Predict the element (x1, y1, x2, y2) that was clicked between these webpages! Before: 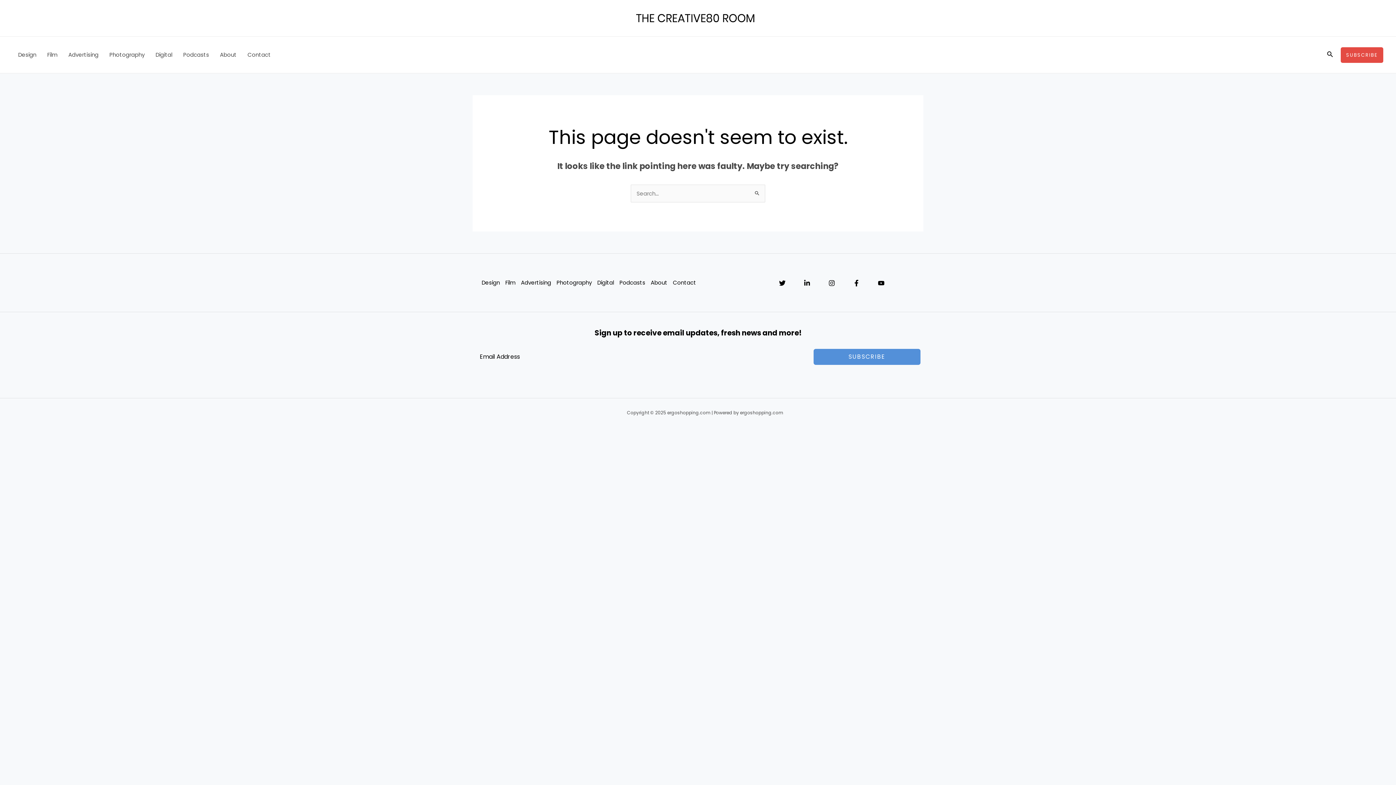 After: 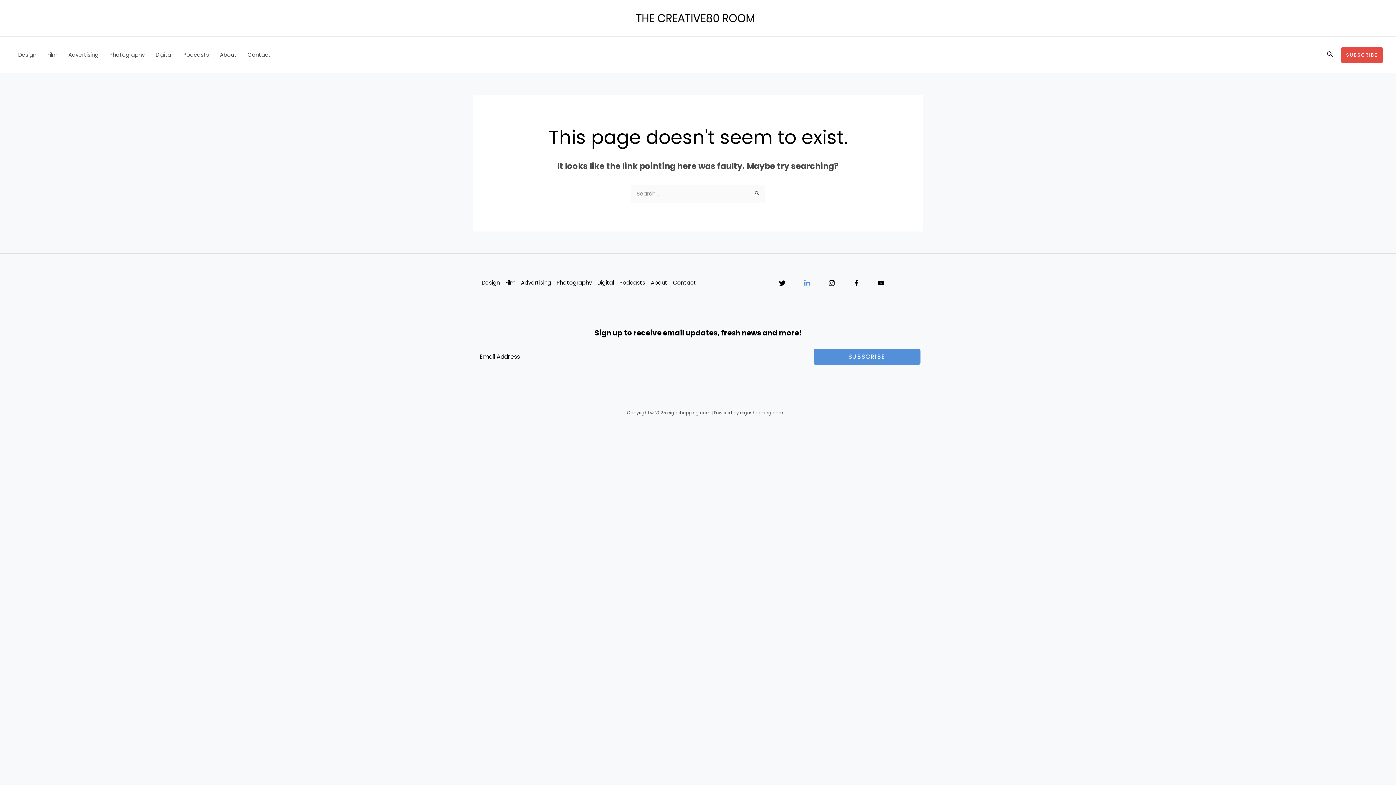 Action: label: Linkedin bbox: (804, 280, 810, 286)